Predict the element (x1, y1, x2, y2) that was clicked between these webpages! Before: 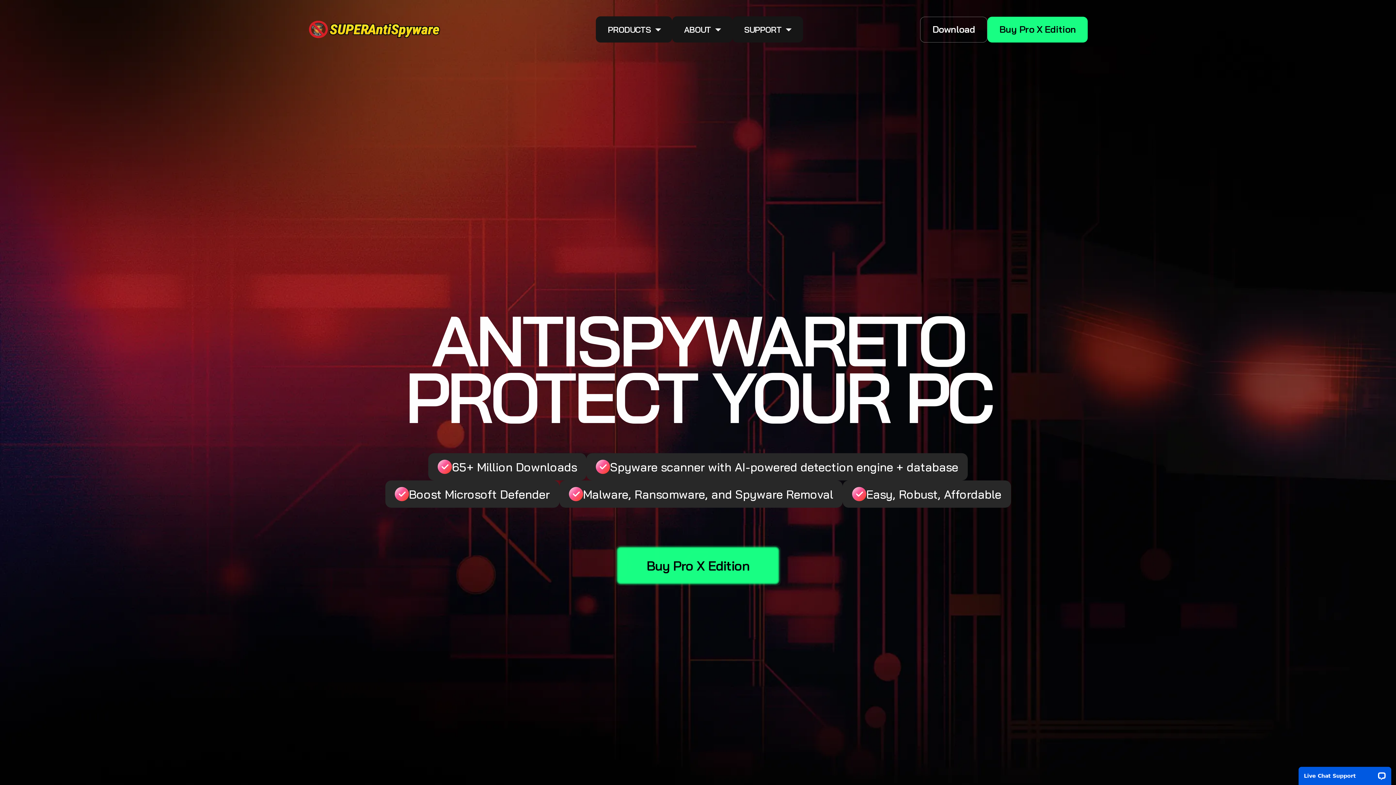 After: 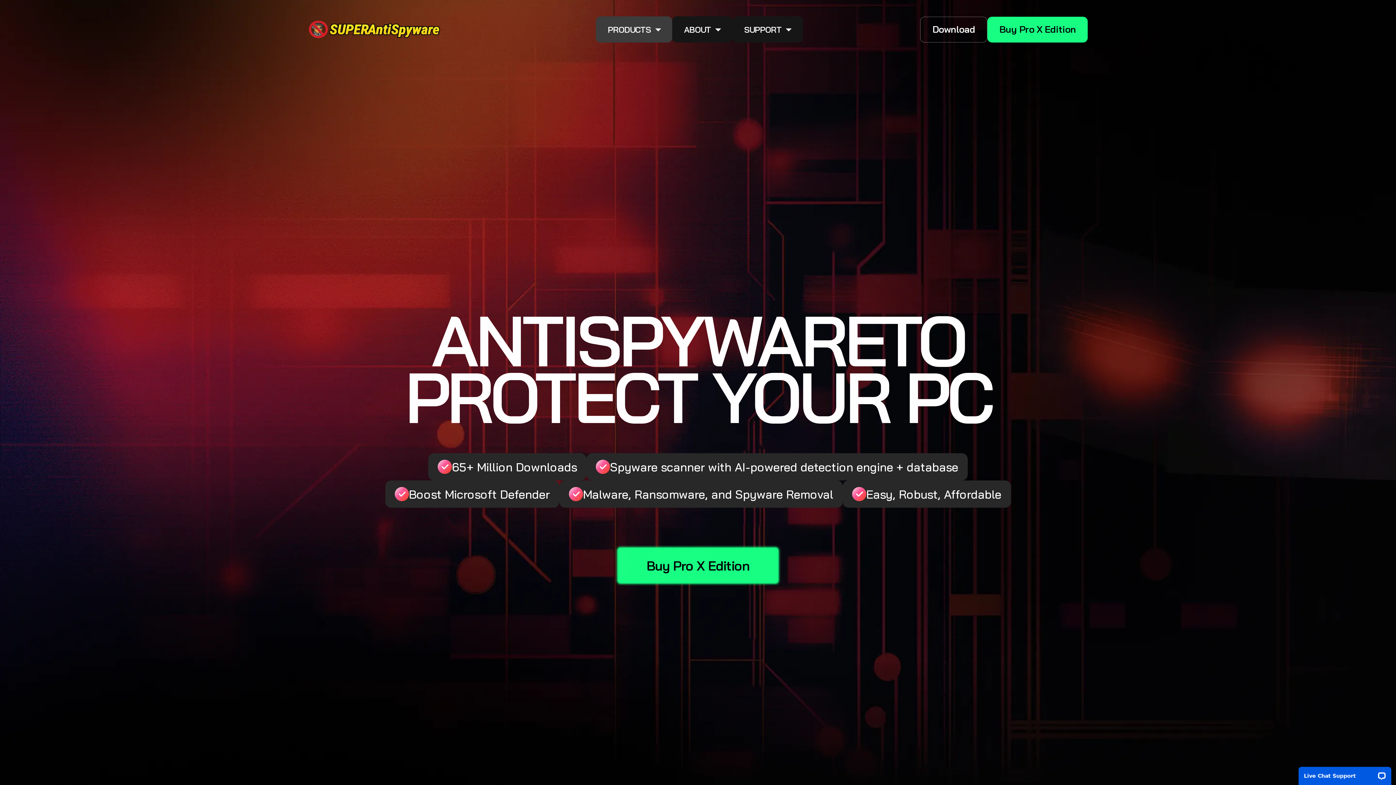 Action: label: PRODUCTS bbox: (596, 16, 672, 42)